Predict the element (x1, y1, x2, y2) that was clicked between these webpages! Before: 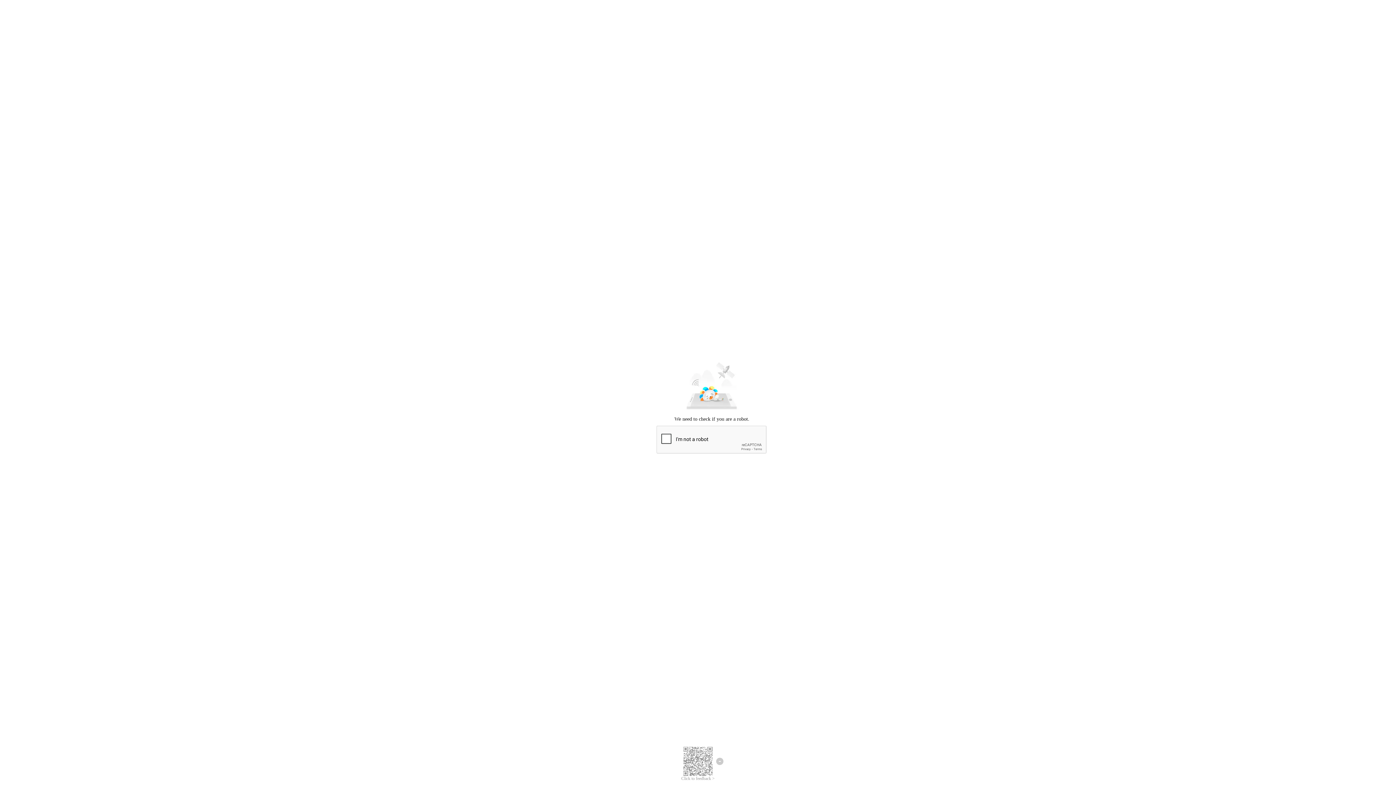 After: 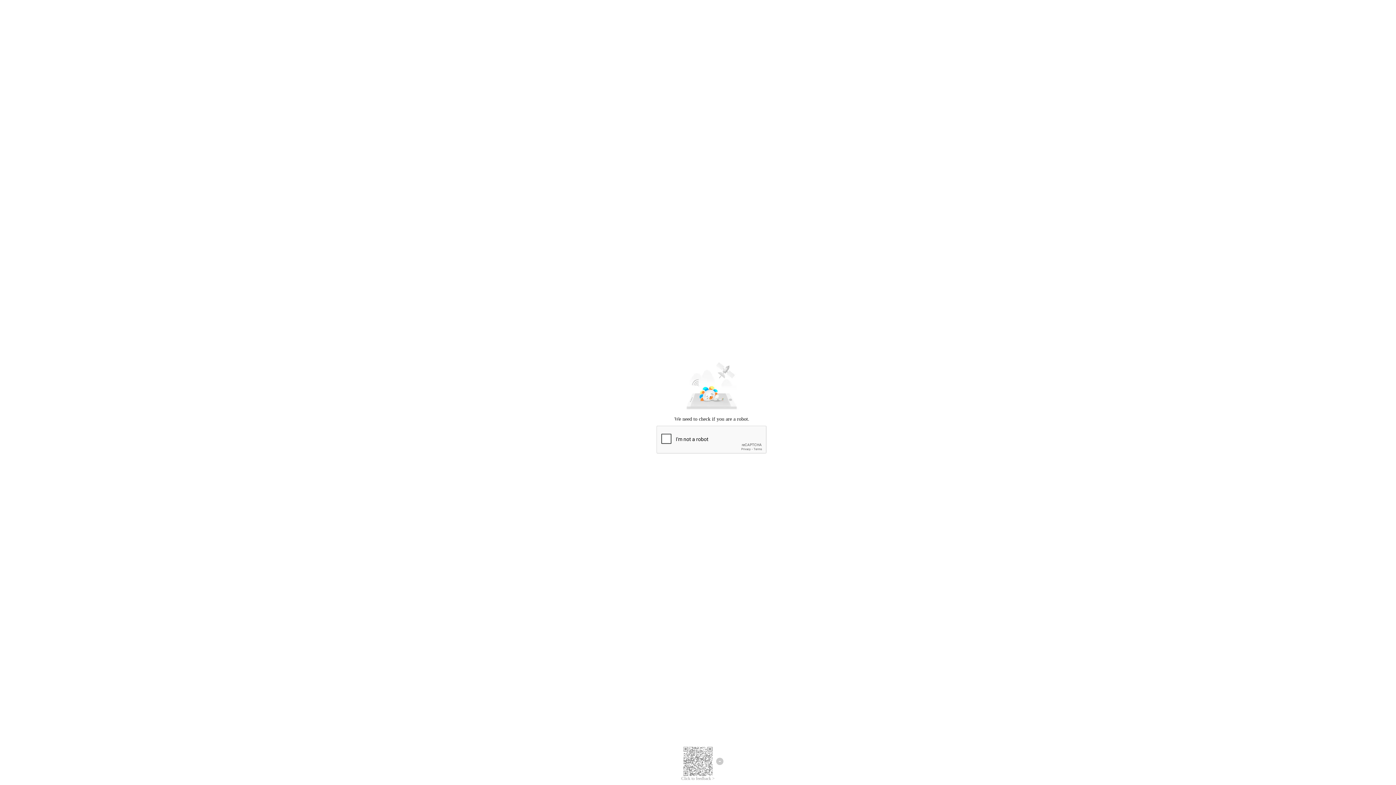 Action: bbox: (681, 776, 714, 781) label: Click to feedback >